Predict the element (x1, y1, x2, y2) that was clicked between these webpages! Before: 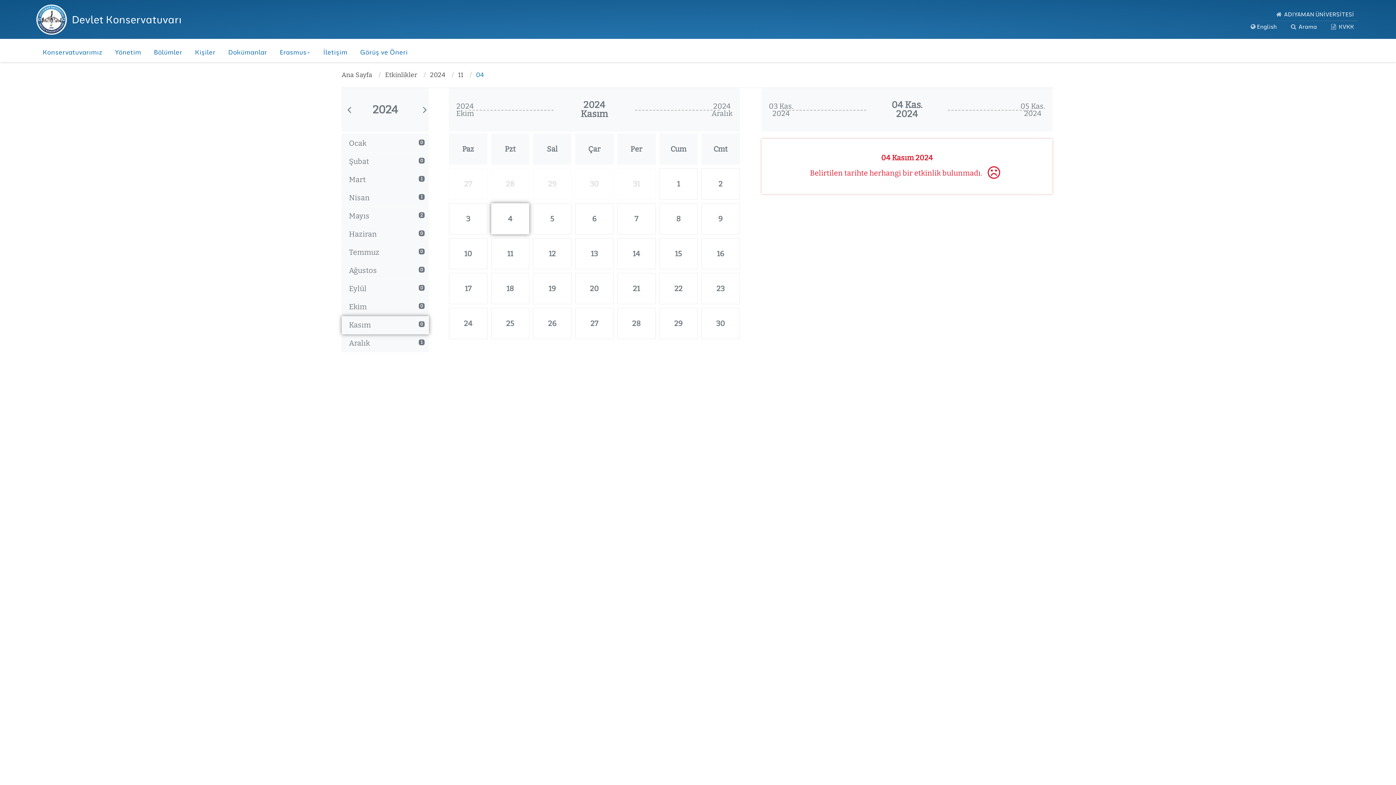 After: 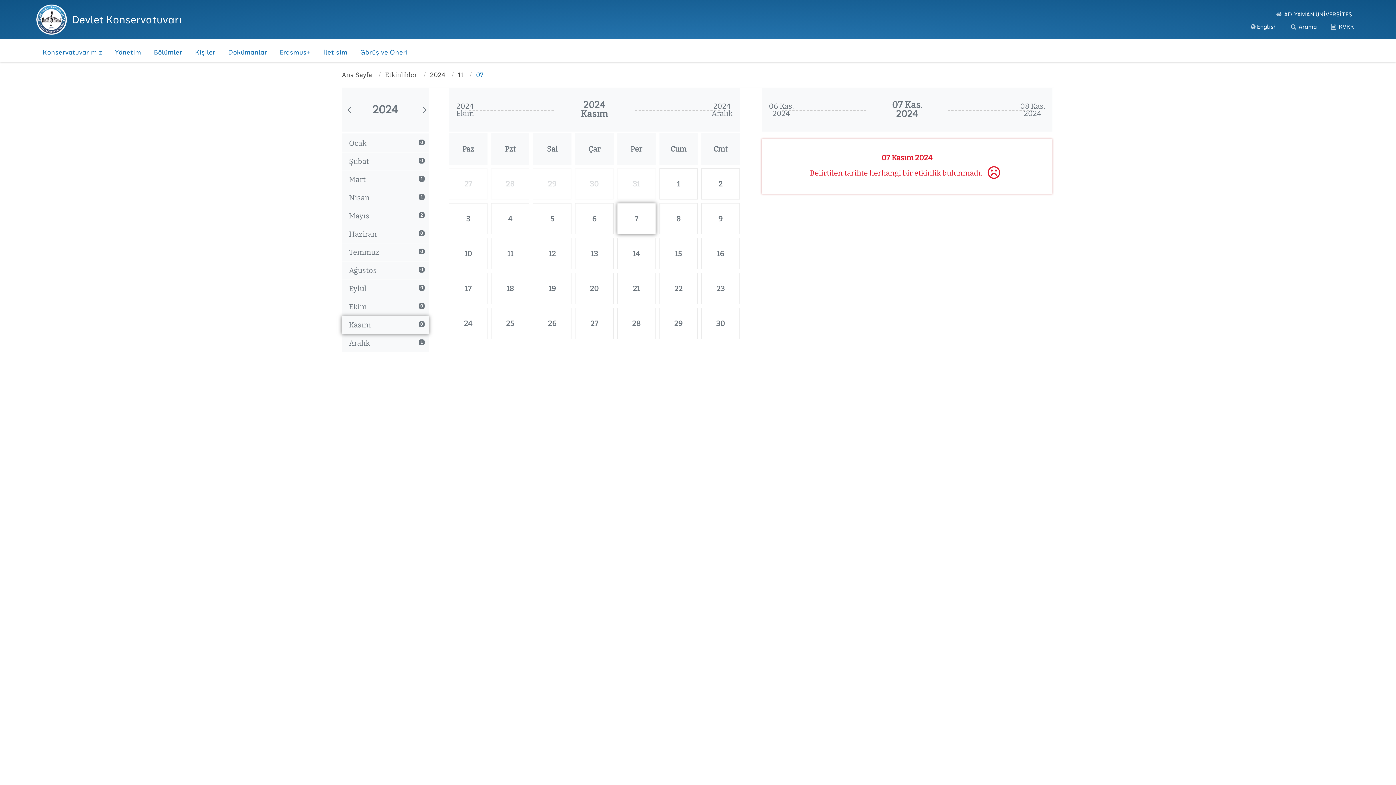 Action: label: 7 bbox: (617, 203, 655, 234)